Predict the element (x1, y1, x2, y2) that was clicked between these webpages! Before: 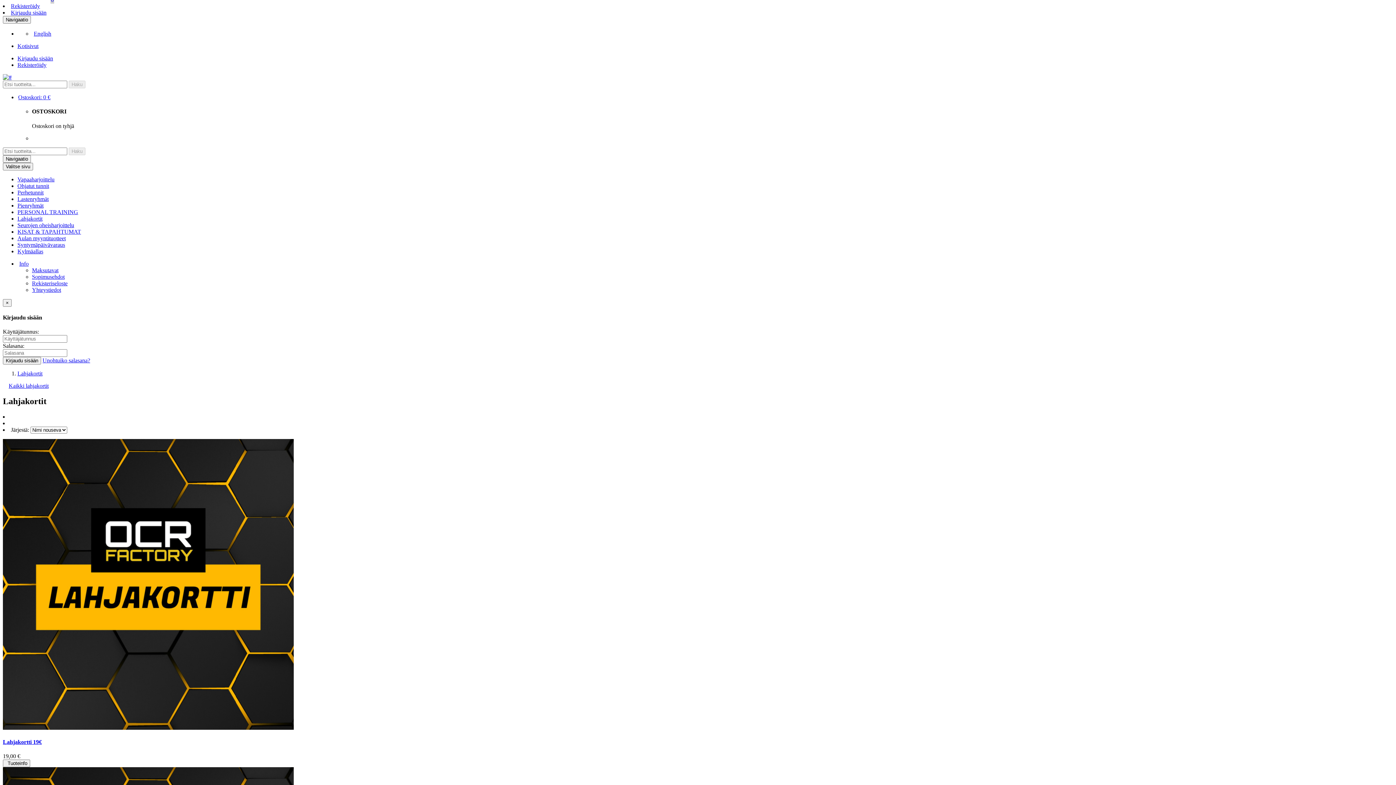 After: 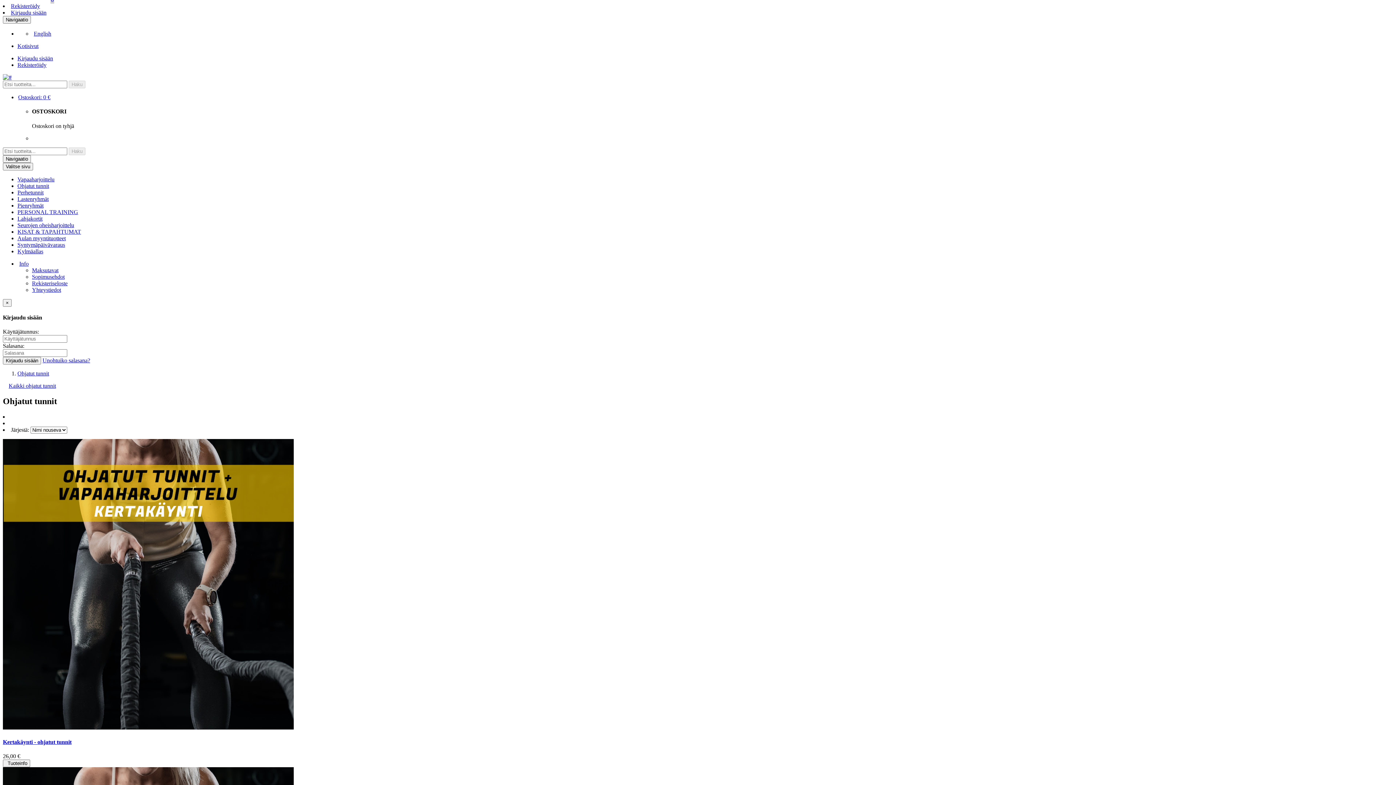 Action: bbox: (17, 182, 49, 188) label: Ohjatut tunnit